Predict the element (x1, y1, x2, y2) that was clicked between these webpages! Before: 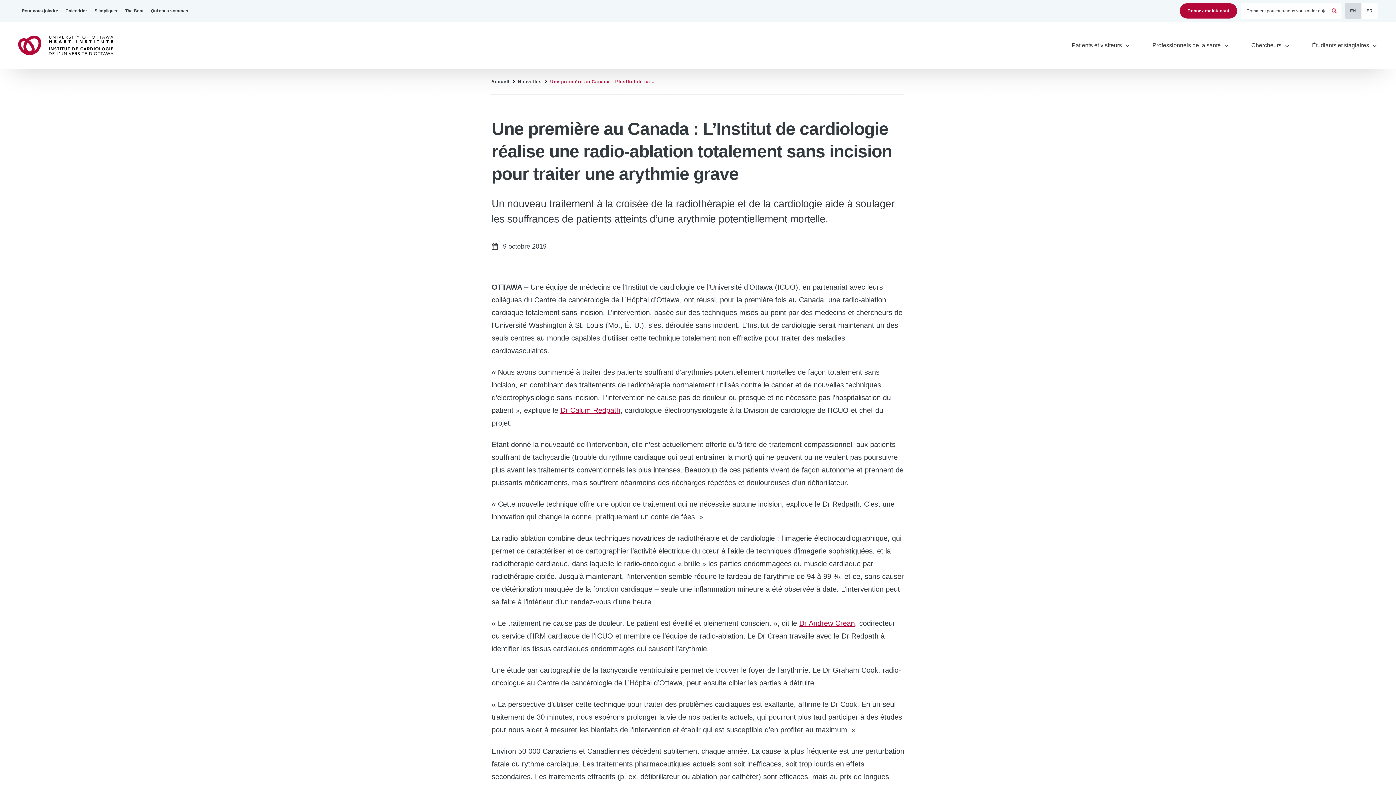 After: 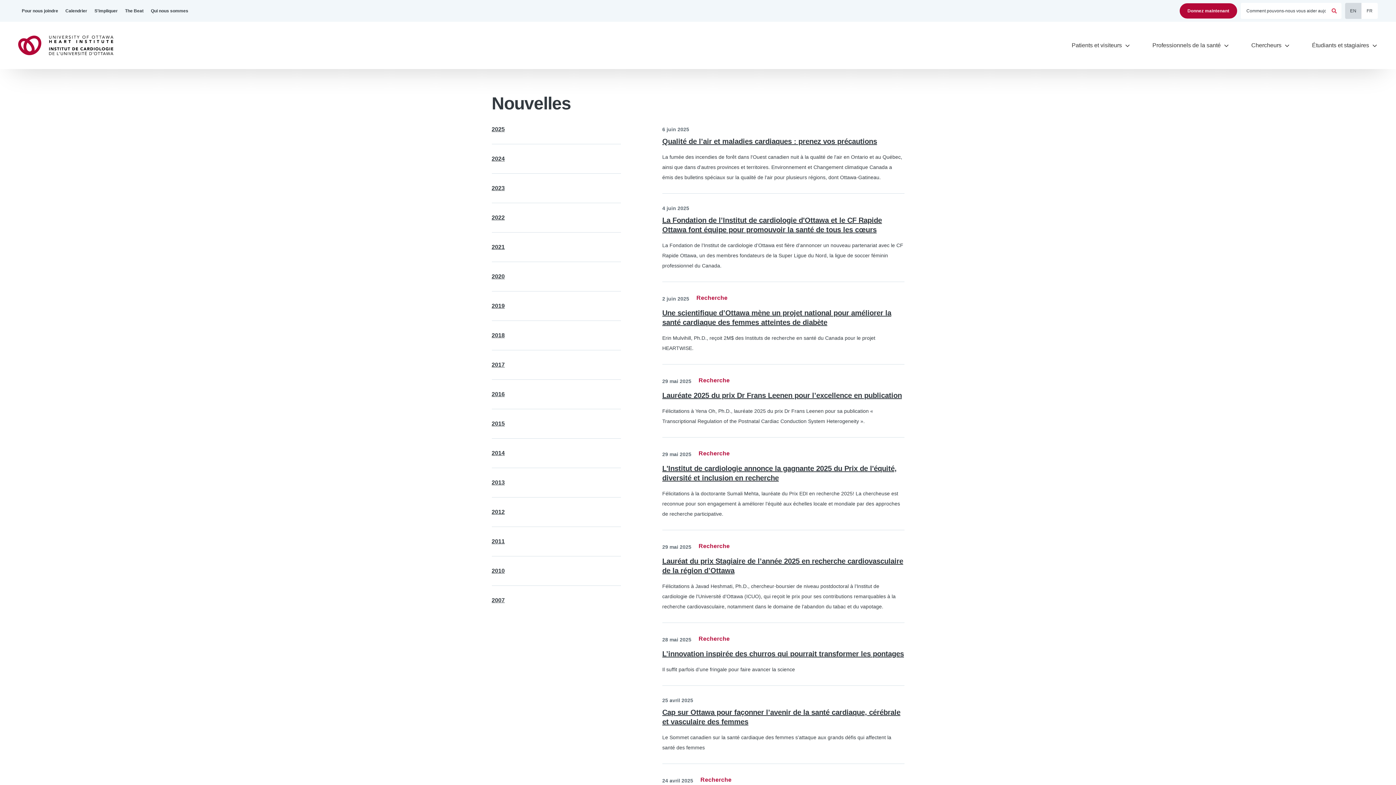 Action: label: Nouvelles bbox: (516, 76, 543, 86)